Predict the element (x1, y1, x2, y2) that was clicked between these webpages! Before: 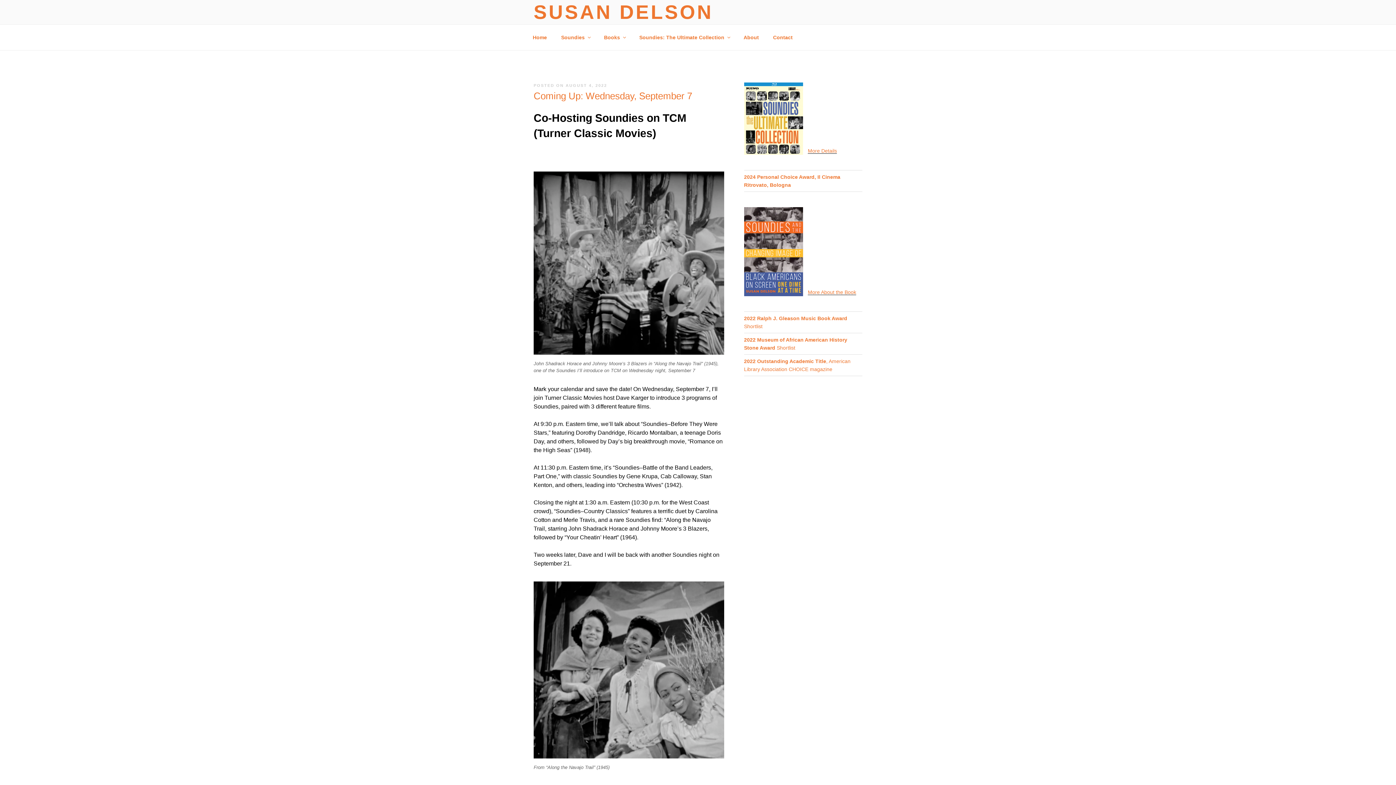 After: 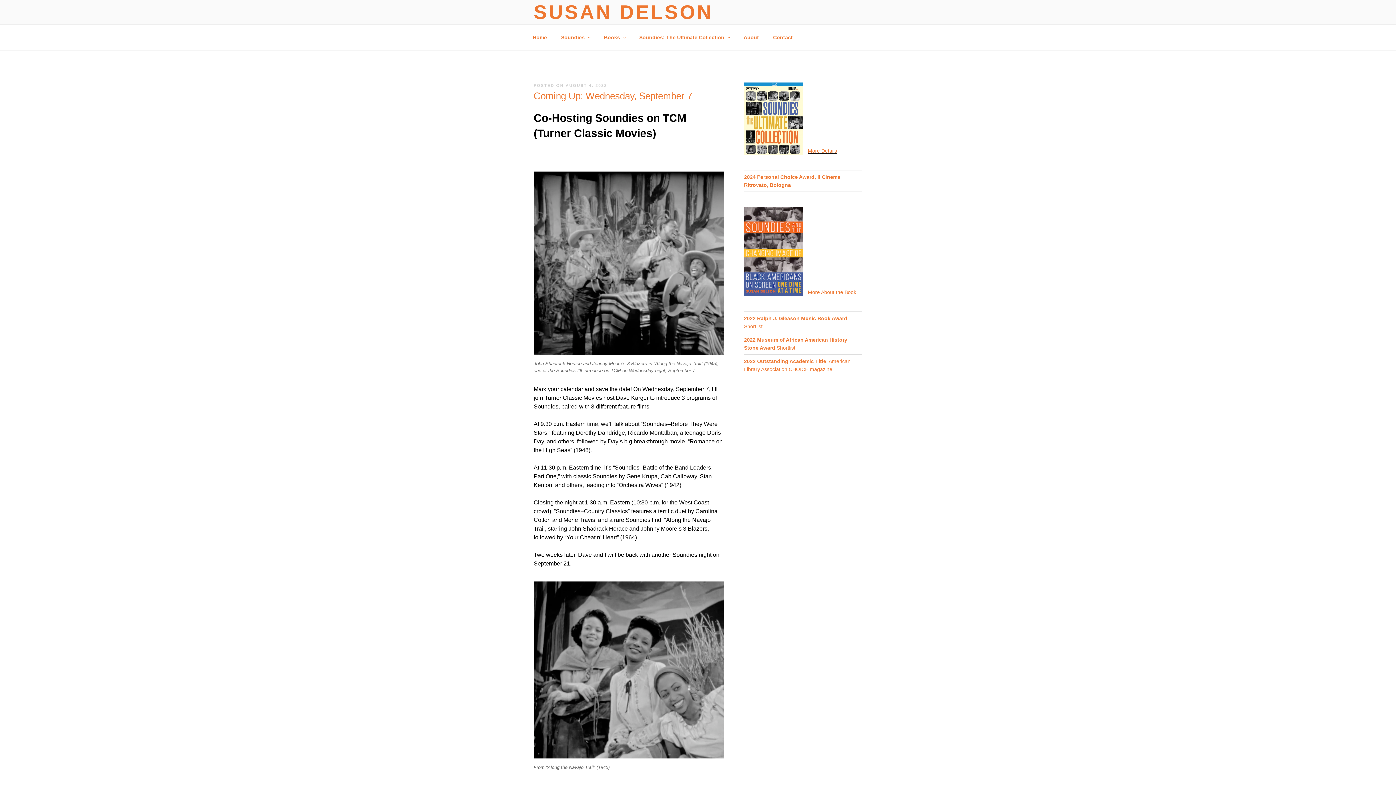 Action: bbox: (744, 82, 803, 155)